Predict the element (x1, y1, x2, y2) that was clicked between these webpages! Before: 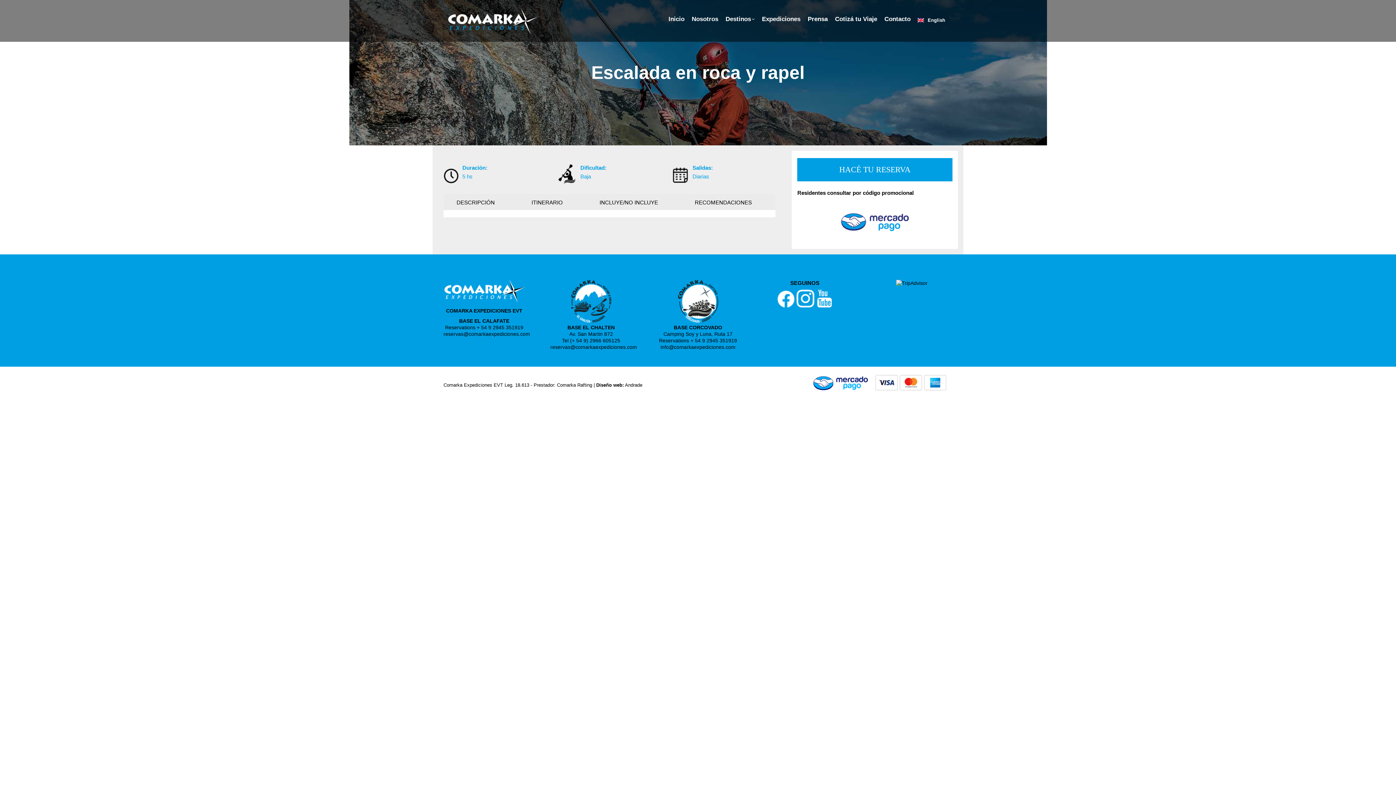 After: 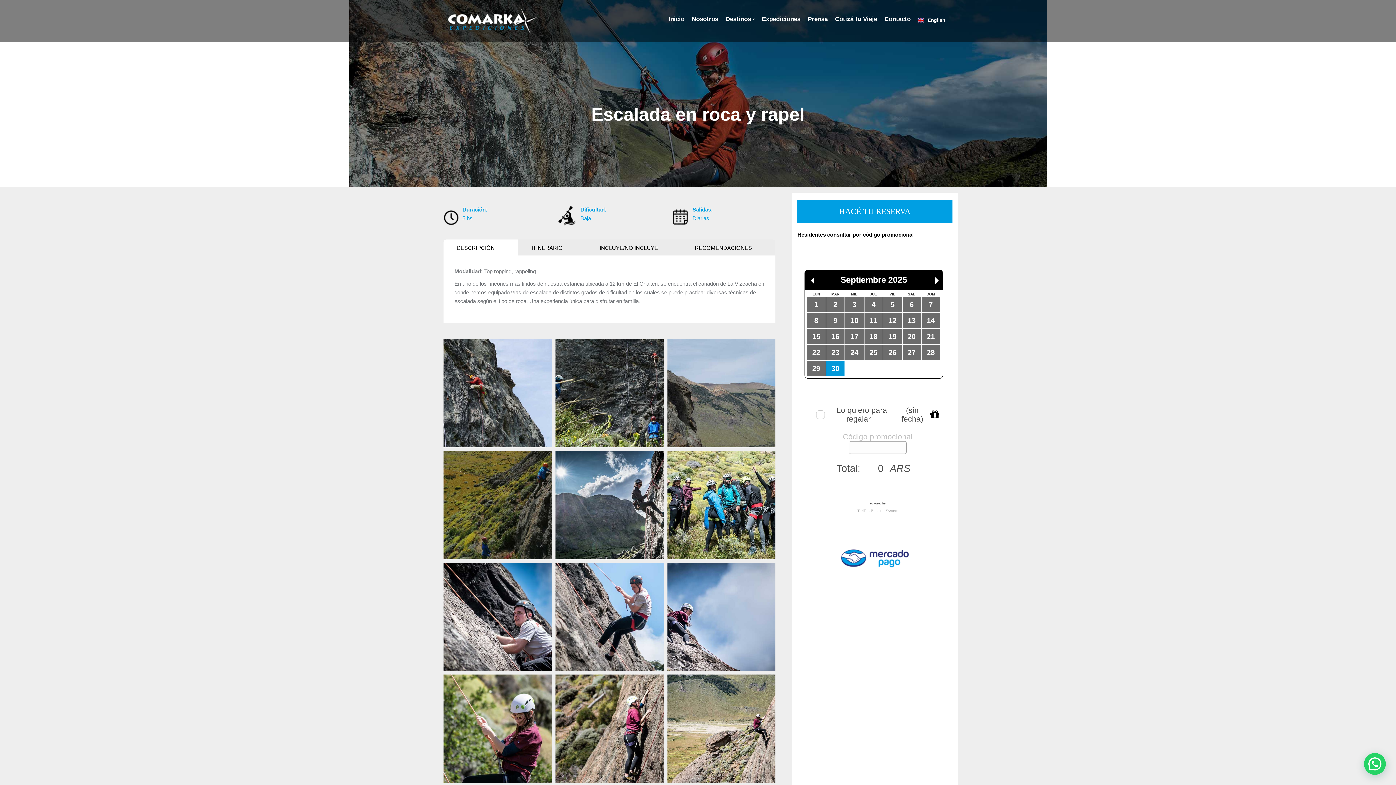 Action: label: reservas@comarkaexpediciones.com bbox: (443, 331, 530, 337)